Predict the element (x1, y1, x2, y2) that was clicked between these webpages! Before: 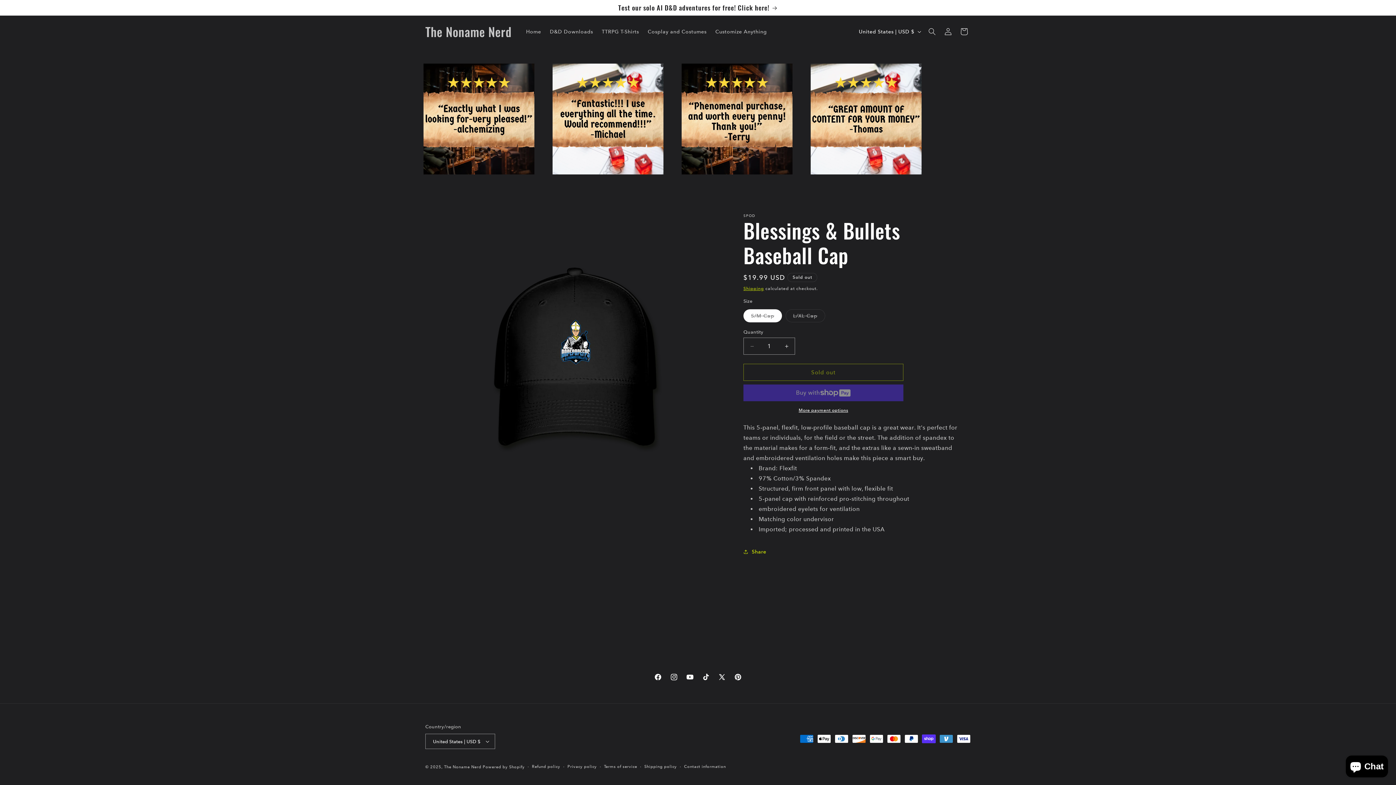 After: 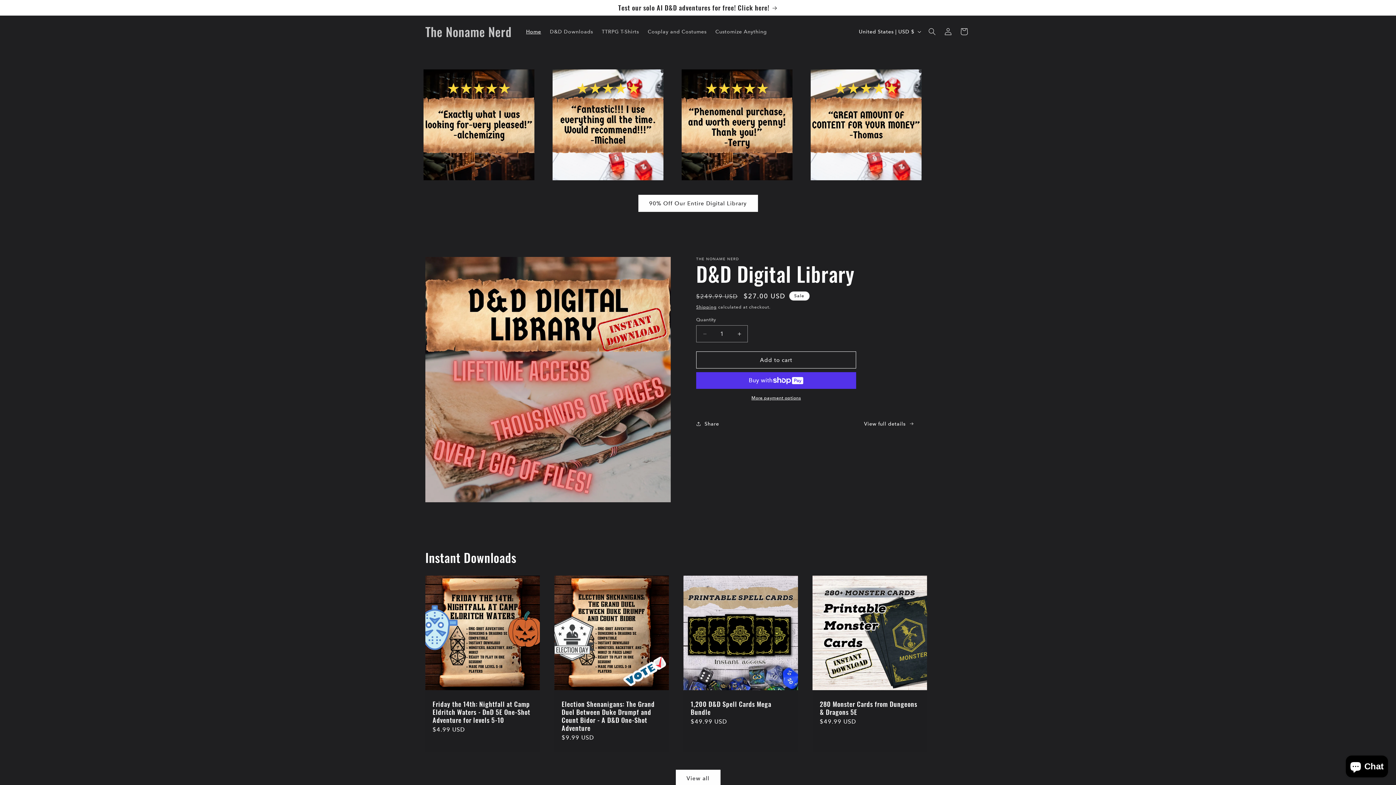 Action: bbox: (521, 24, 545, 39) label: Home